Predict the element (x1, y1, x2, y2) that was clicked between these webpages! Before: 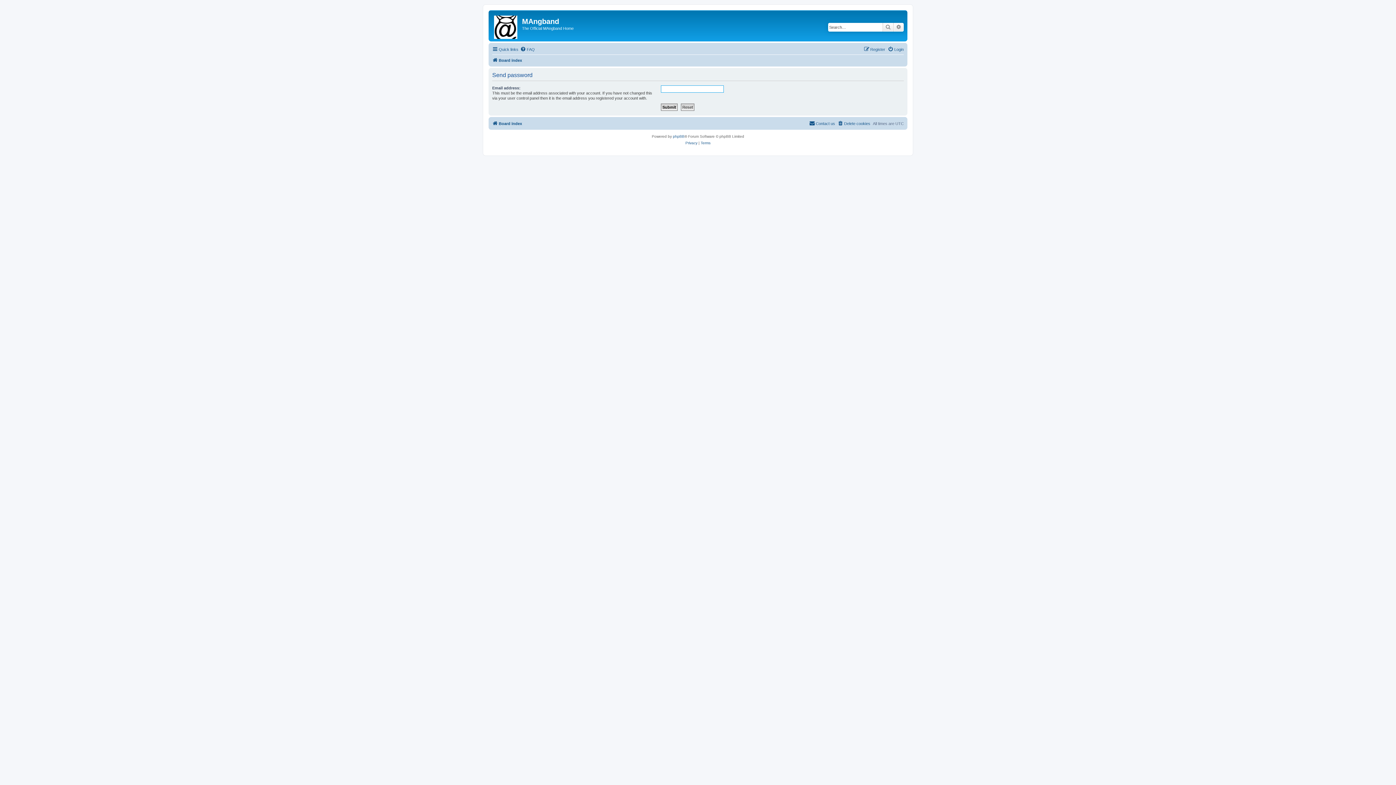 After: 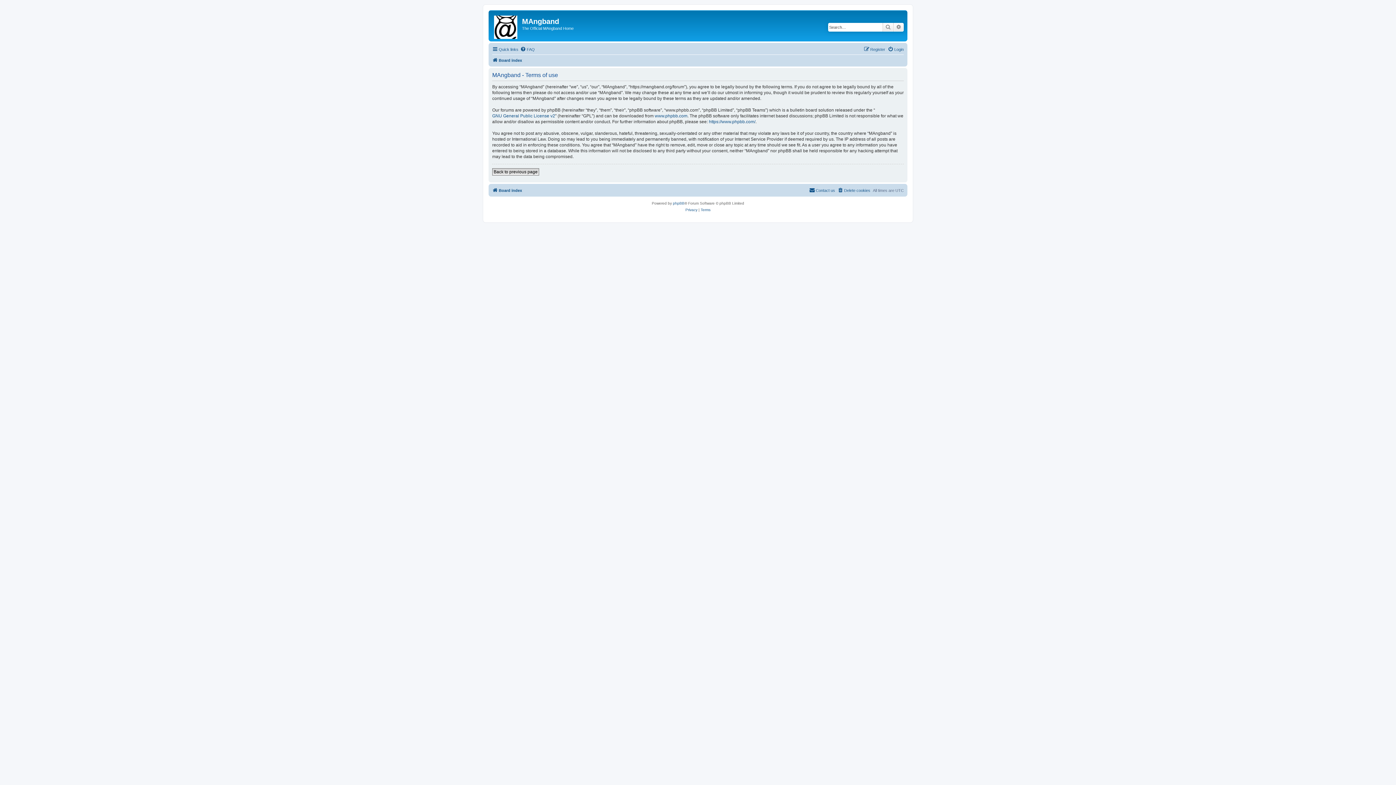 Action: bbox: (700, 140, 710, 146) label: Terms